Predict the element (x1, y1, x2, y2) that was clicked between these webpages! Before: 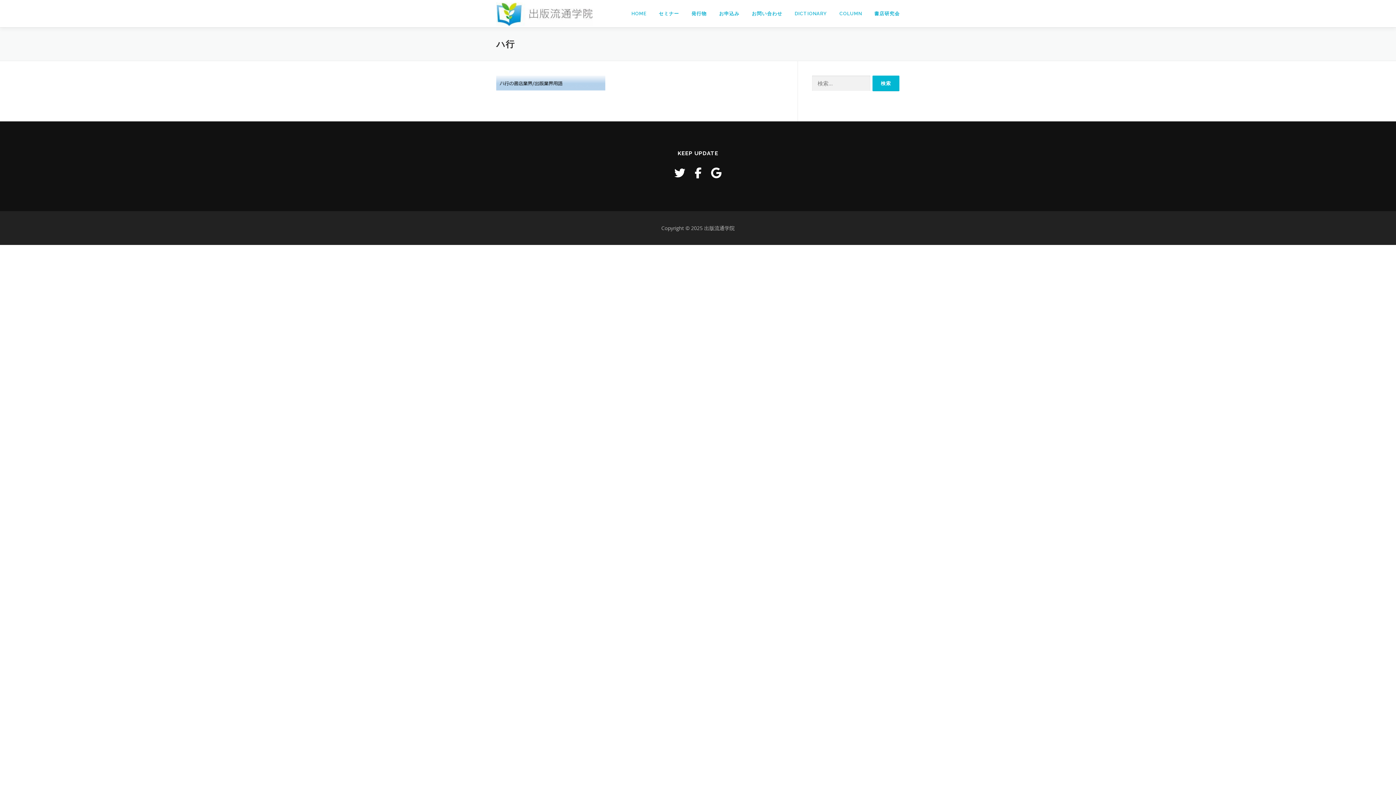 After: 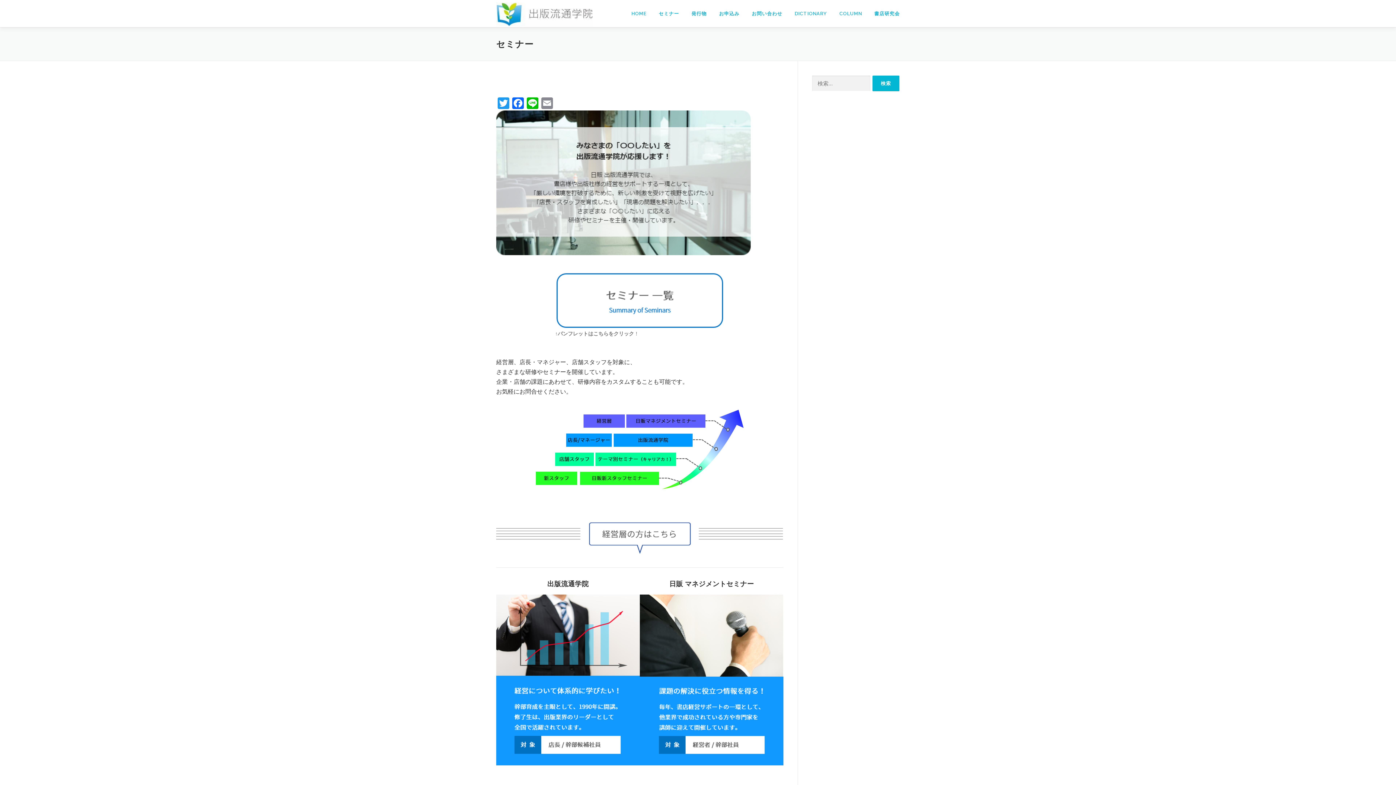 Action: label: セミナー bbox: (652, 0, 685, 27)